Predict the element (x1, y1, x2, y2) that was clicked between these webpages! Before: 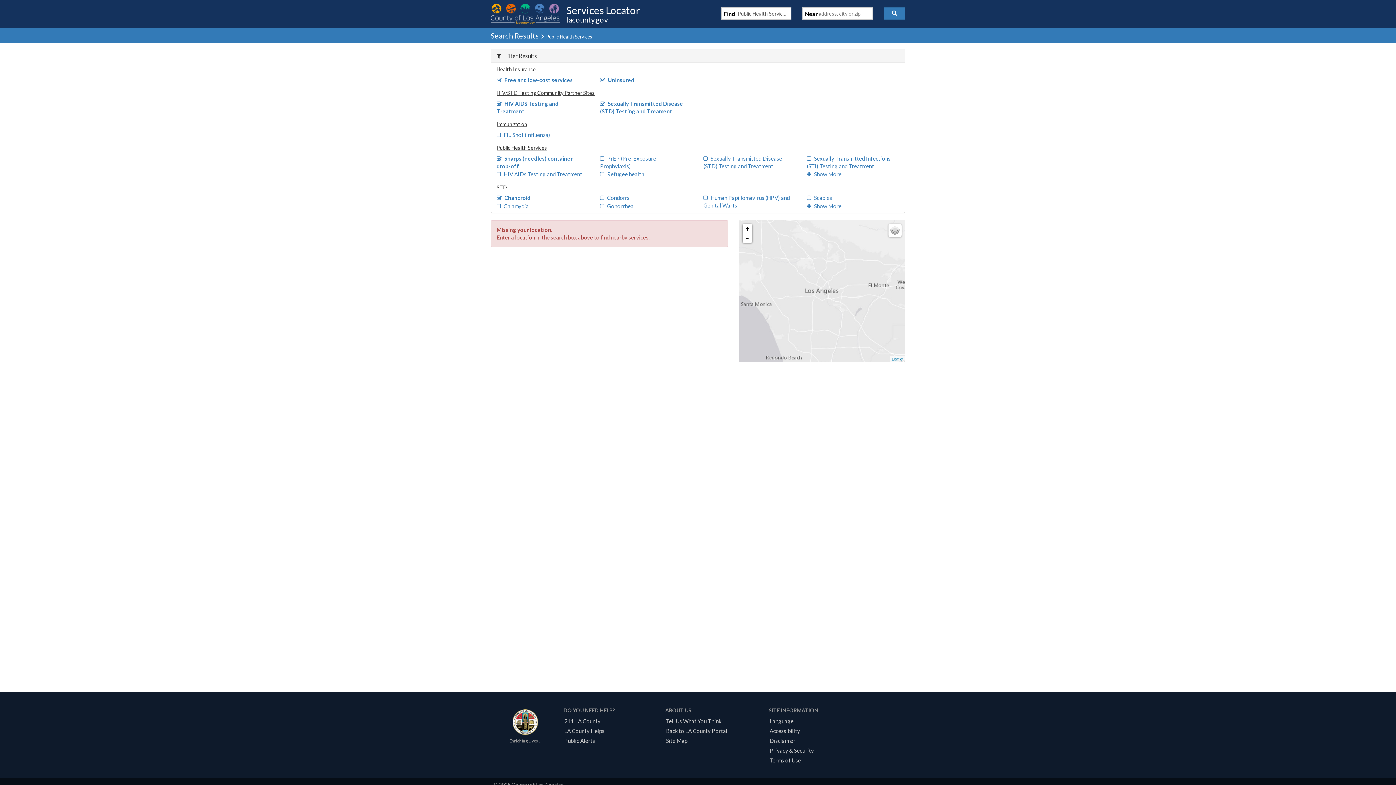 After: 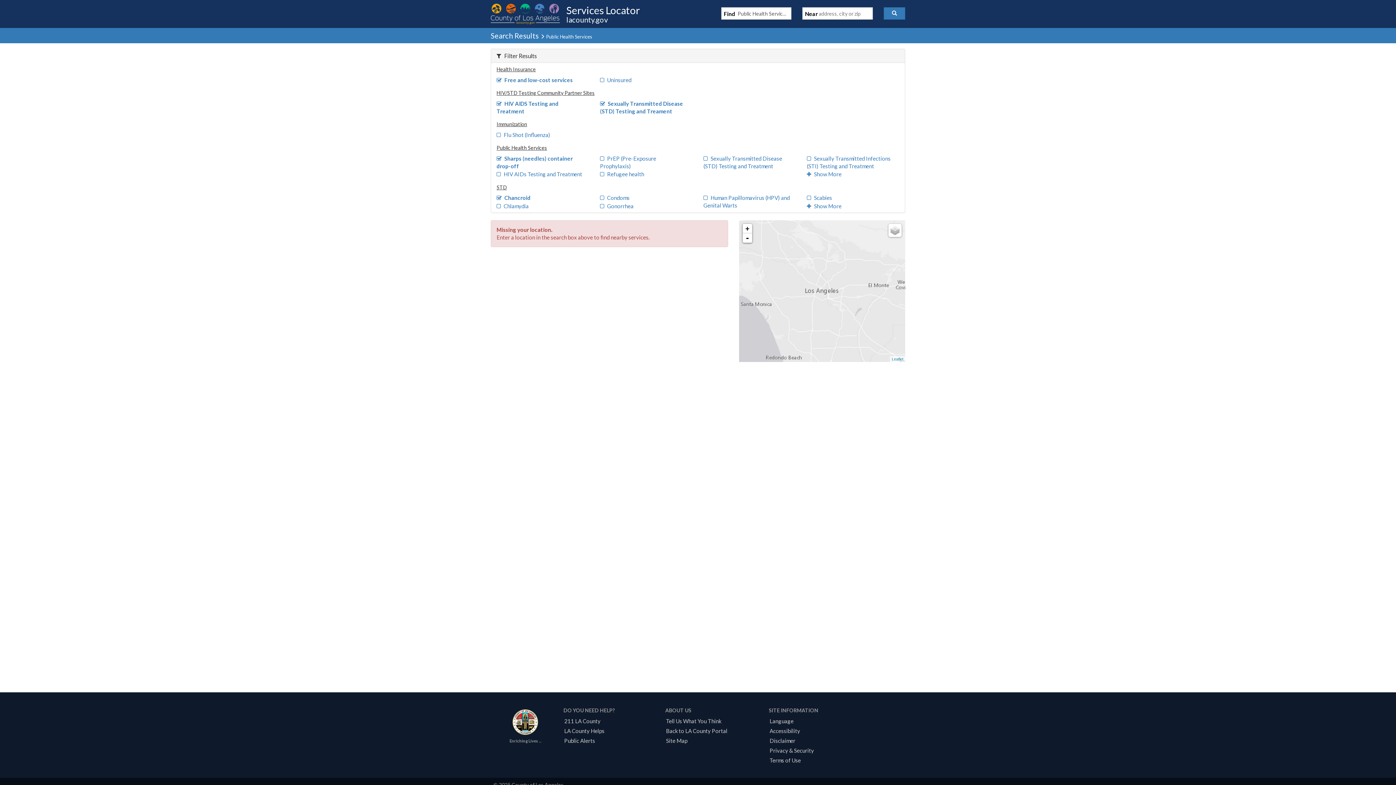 Action: bbox: (600, 76, 634, 83) label: Uninsured